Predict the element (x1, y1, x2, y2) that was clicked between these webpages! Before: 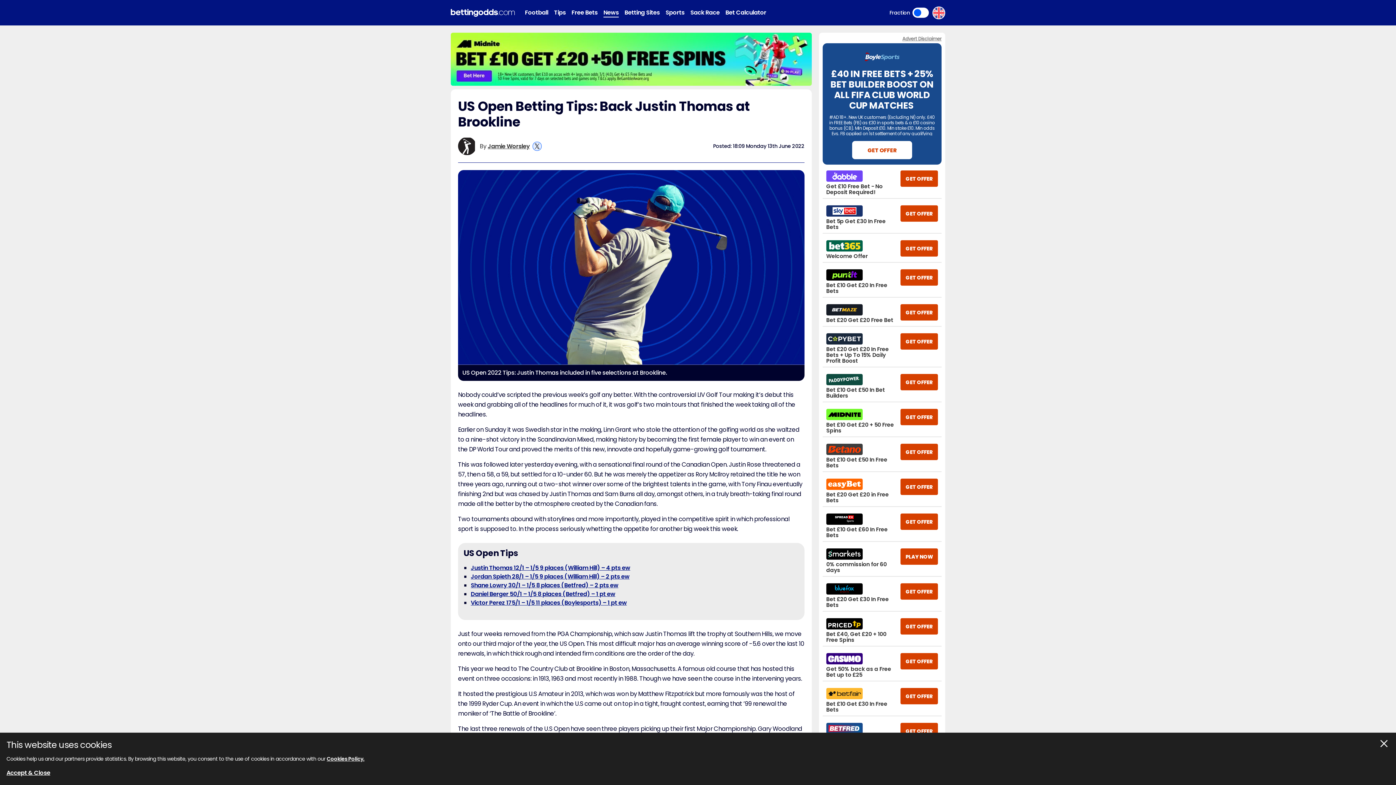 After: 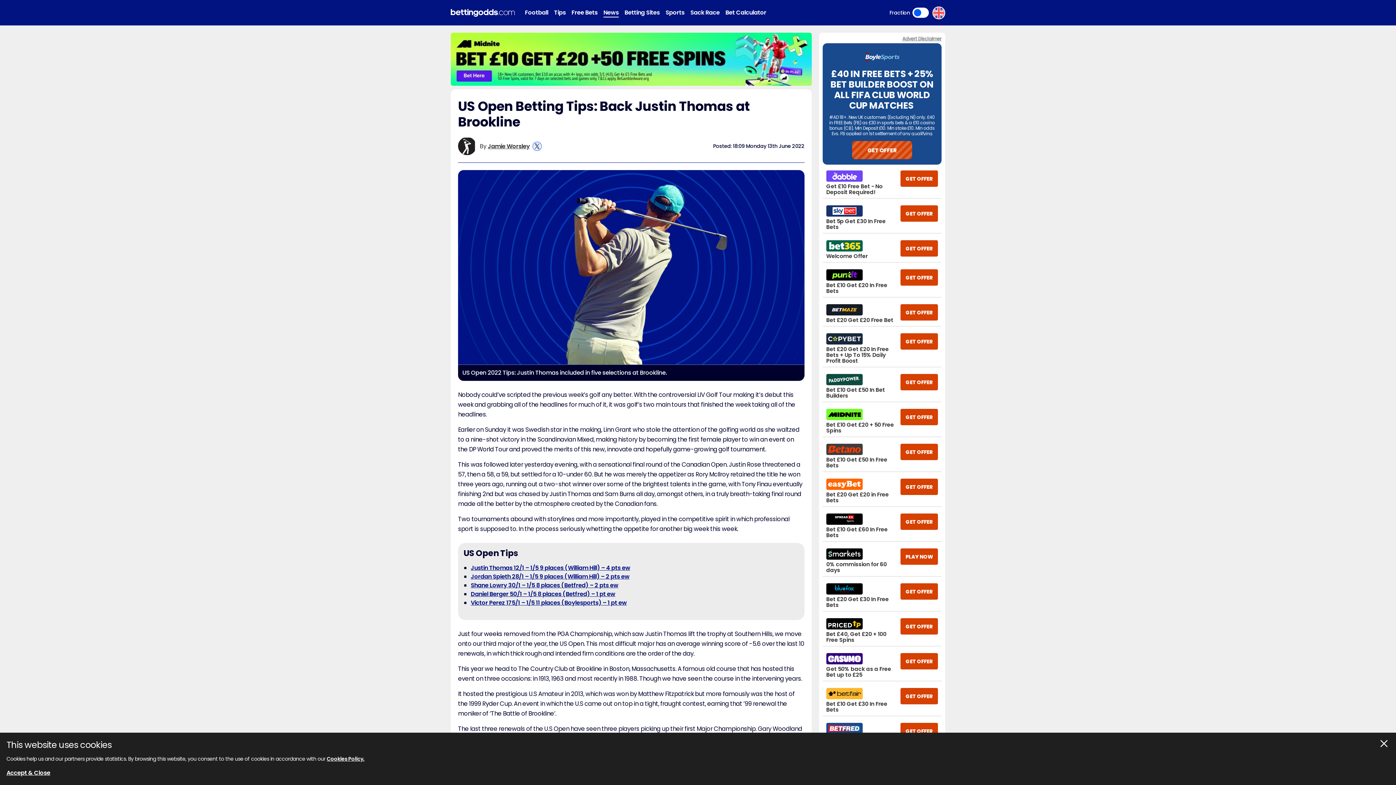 Action: bbox: (852, 141, 912, 159) label: GET OFFER